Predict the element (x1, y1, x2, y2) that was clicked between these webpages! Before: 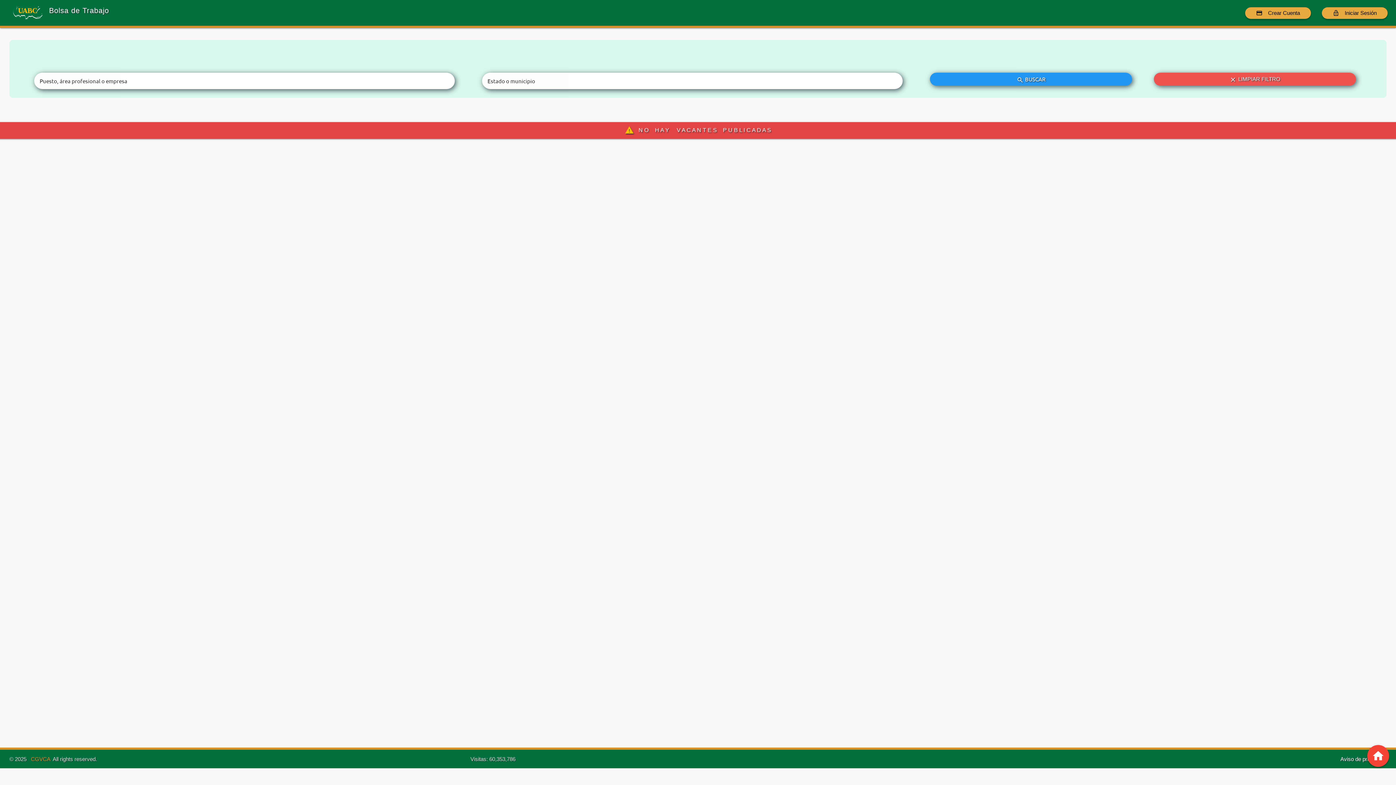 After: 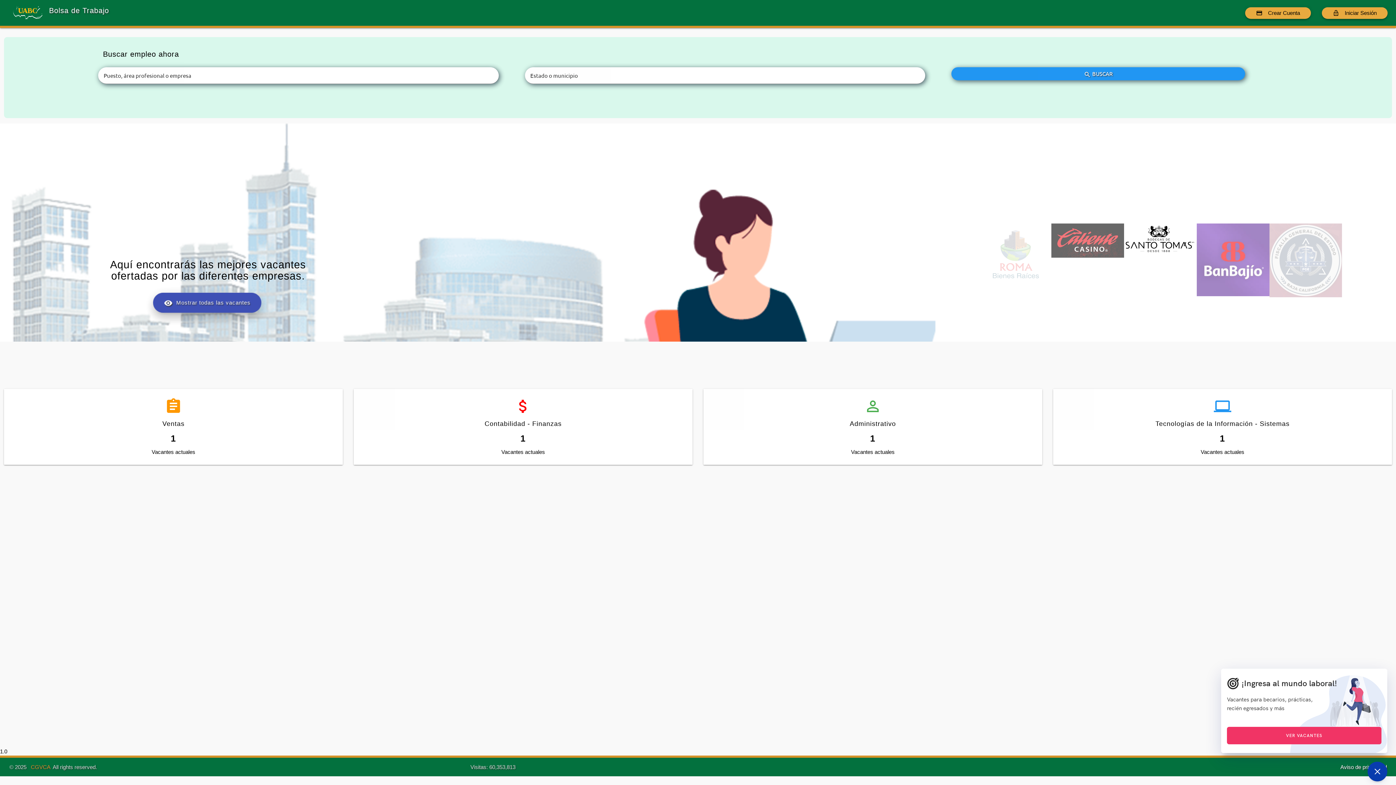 Action: bbox: (1367, 745, 1389, 767) label: home